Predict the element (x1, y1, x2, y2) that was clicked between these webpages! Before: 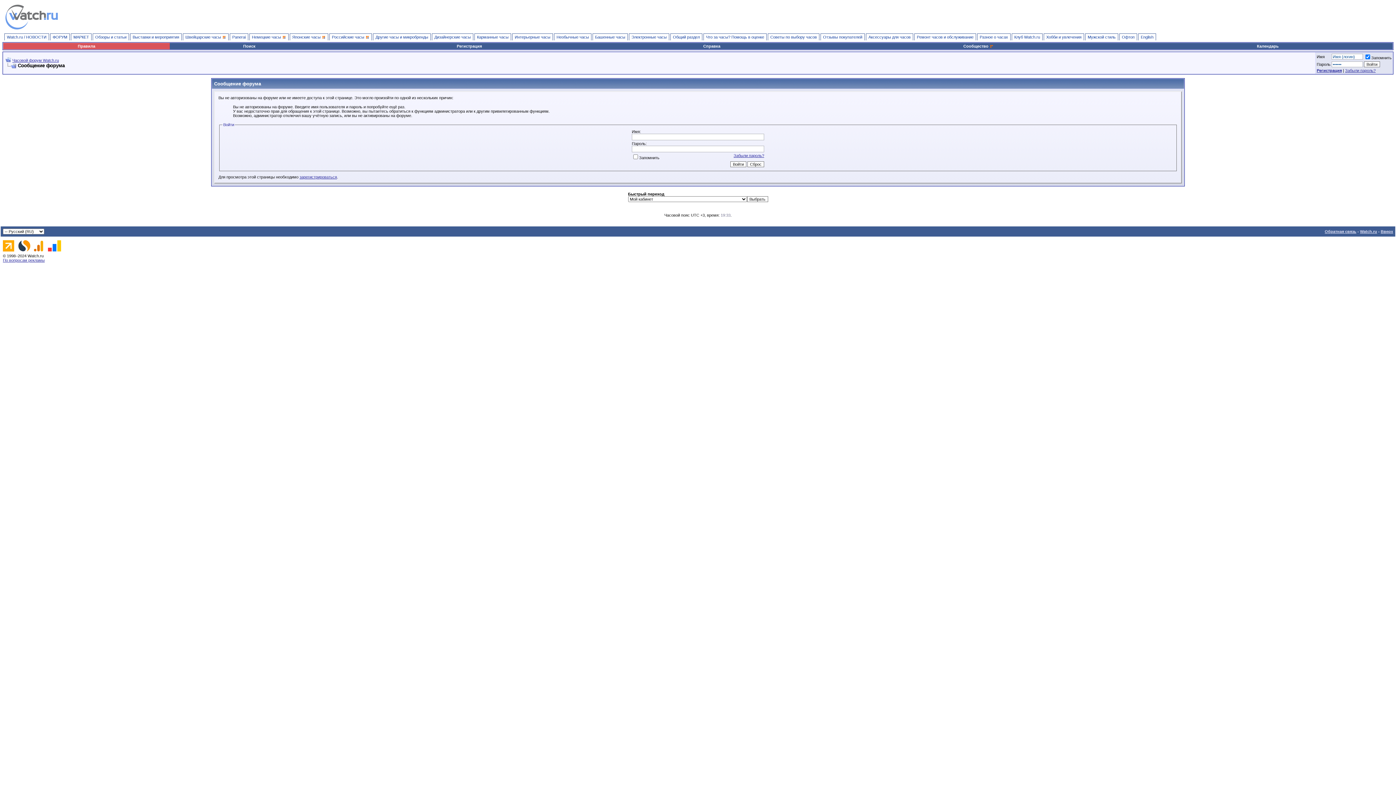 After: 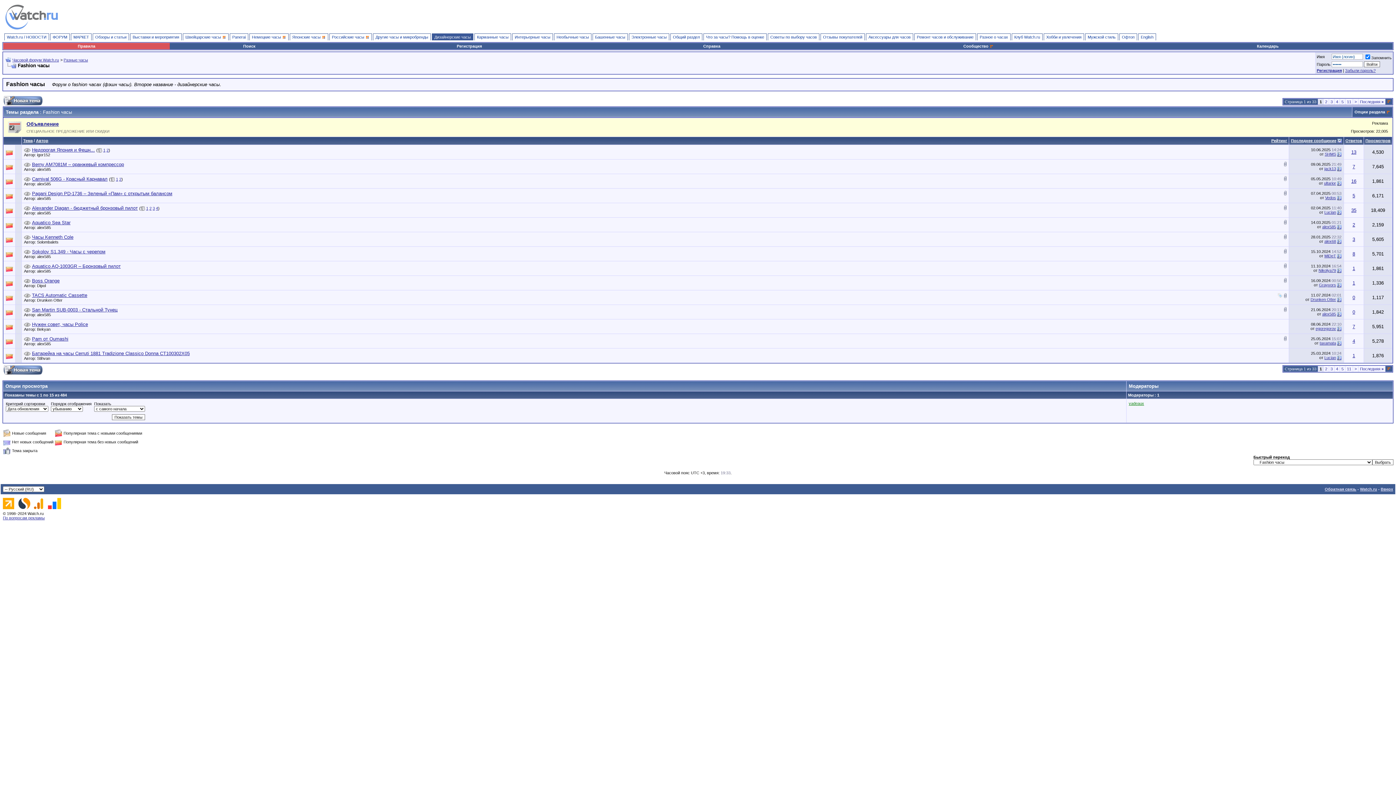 Action: bbox: (432, 33, 473, 40) label: Дизайнерские часы